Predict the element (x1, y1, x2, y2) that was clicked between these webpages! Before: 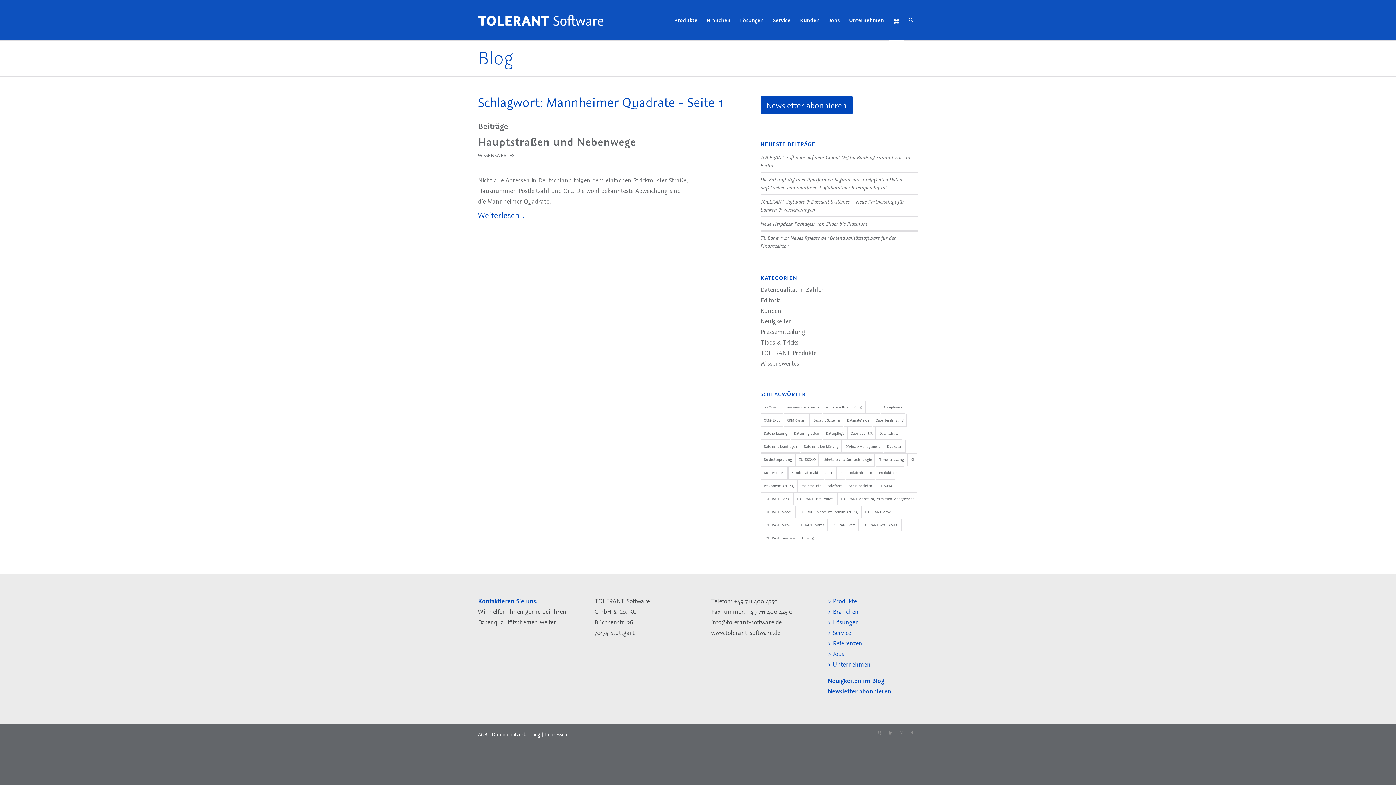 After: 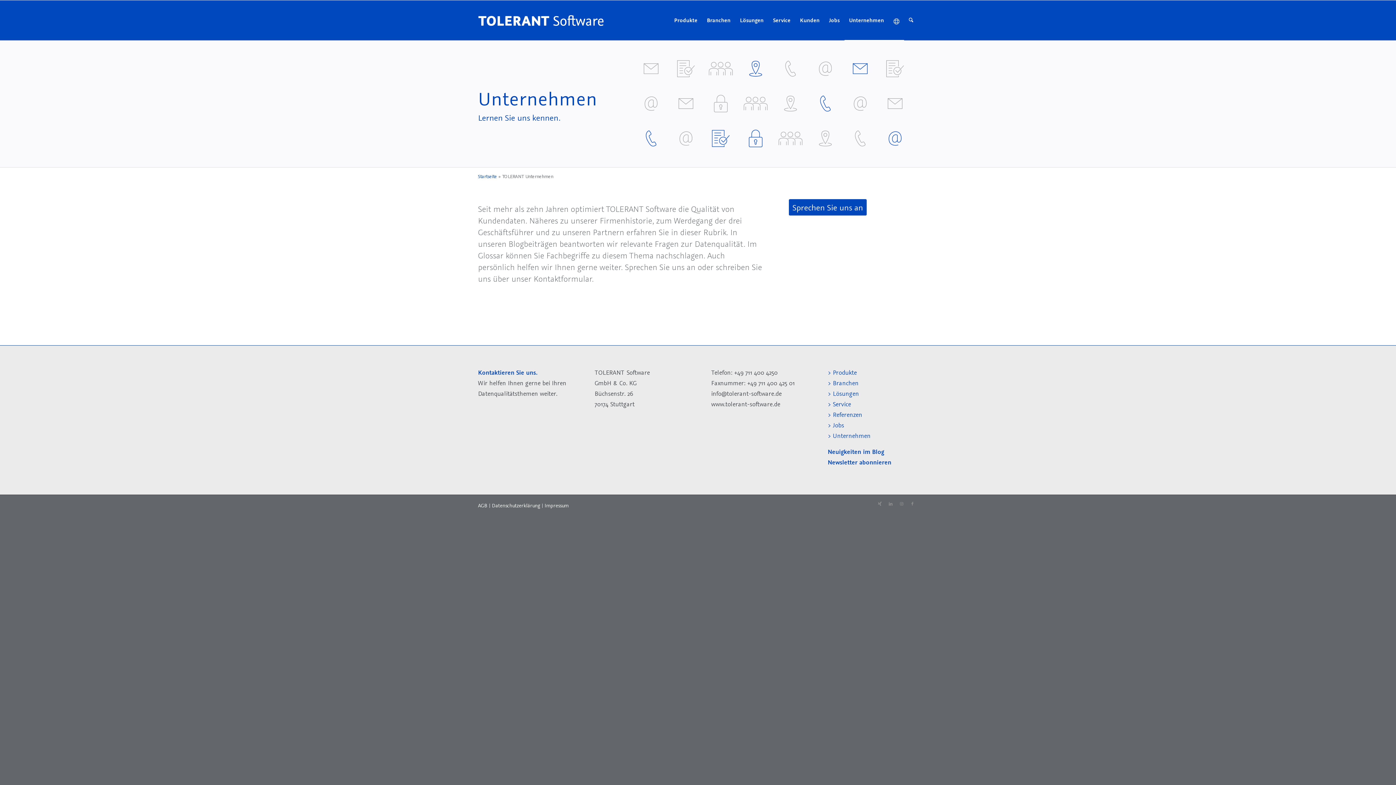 Action: bbox: (844, 0, 888, 40) label: Unternehmen